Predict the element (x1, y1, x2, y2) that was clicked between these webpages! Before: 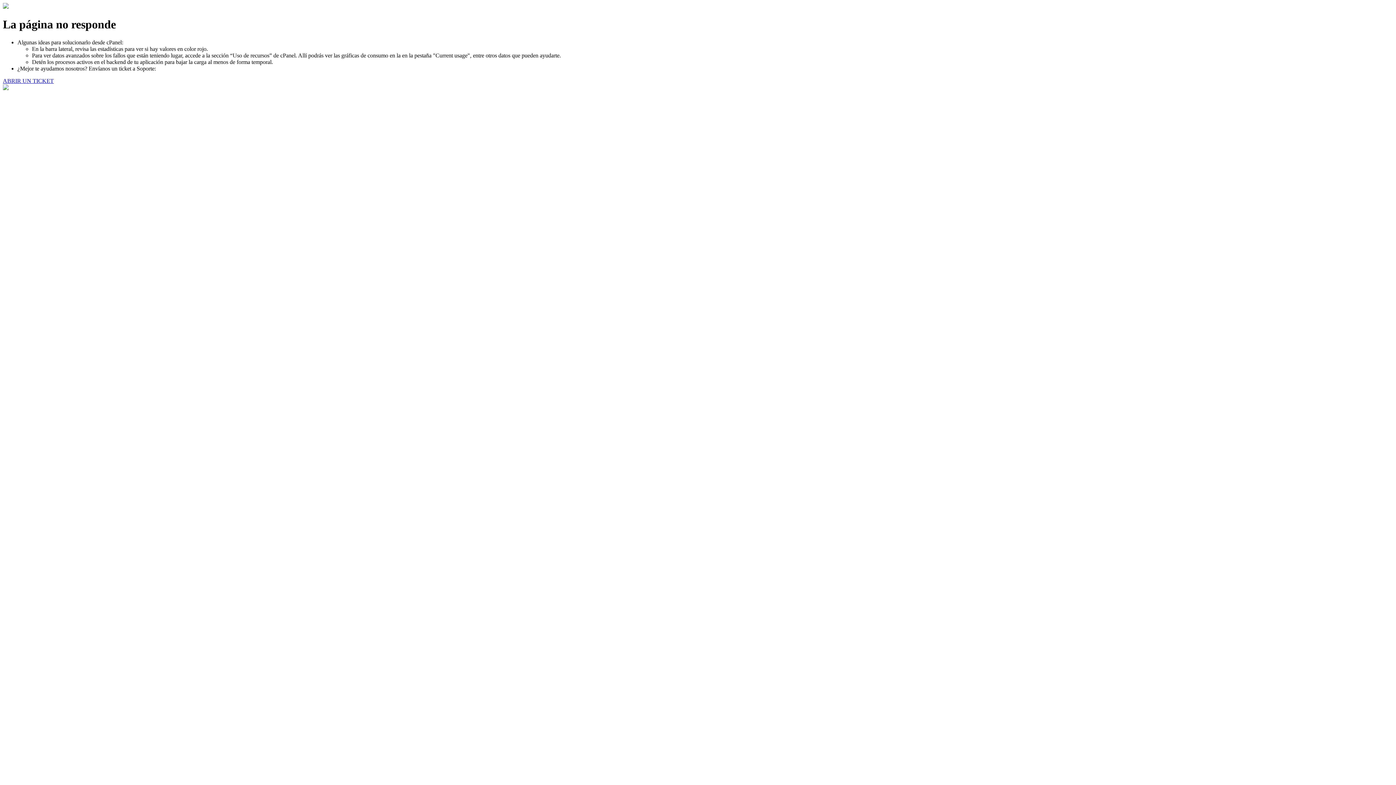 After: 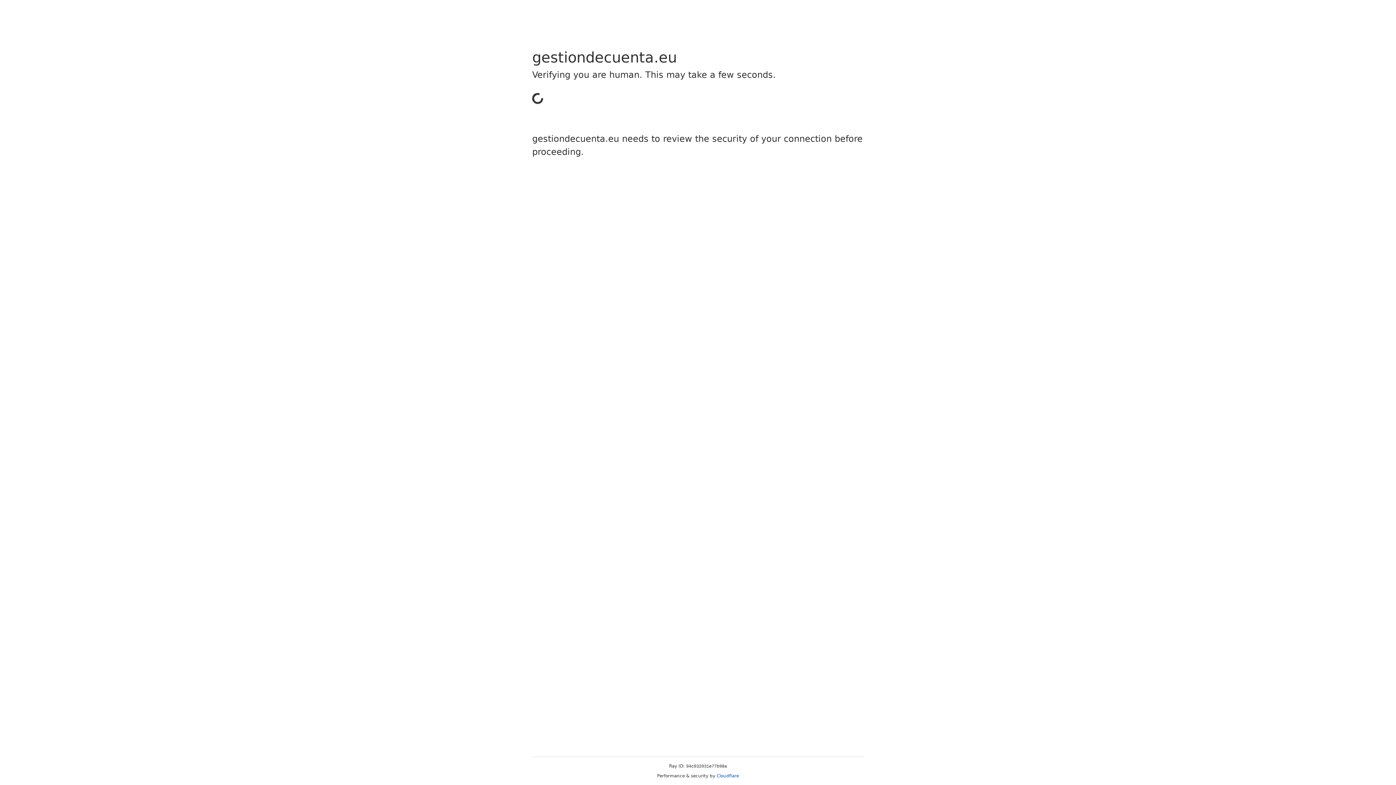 Action: label: ABRIR UN TICKET bbox: (2, 77, 53, 83)